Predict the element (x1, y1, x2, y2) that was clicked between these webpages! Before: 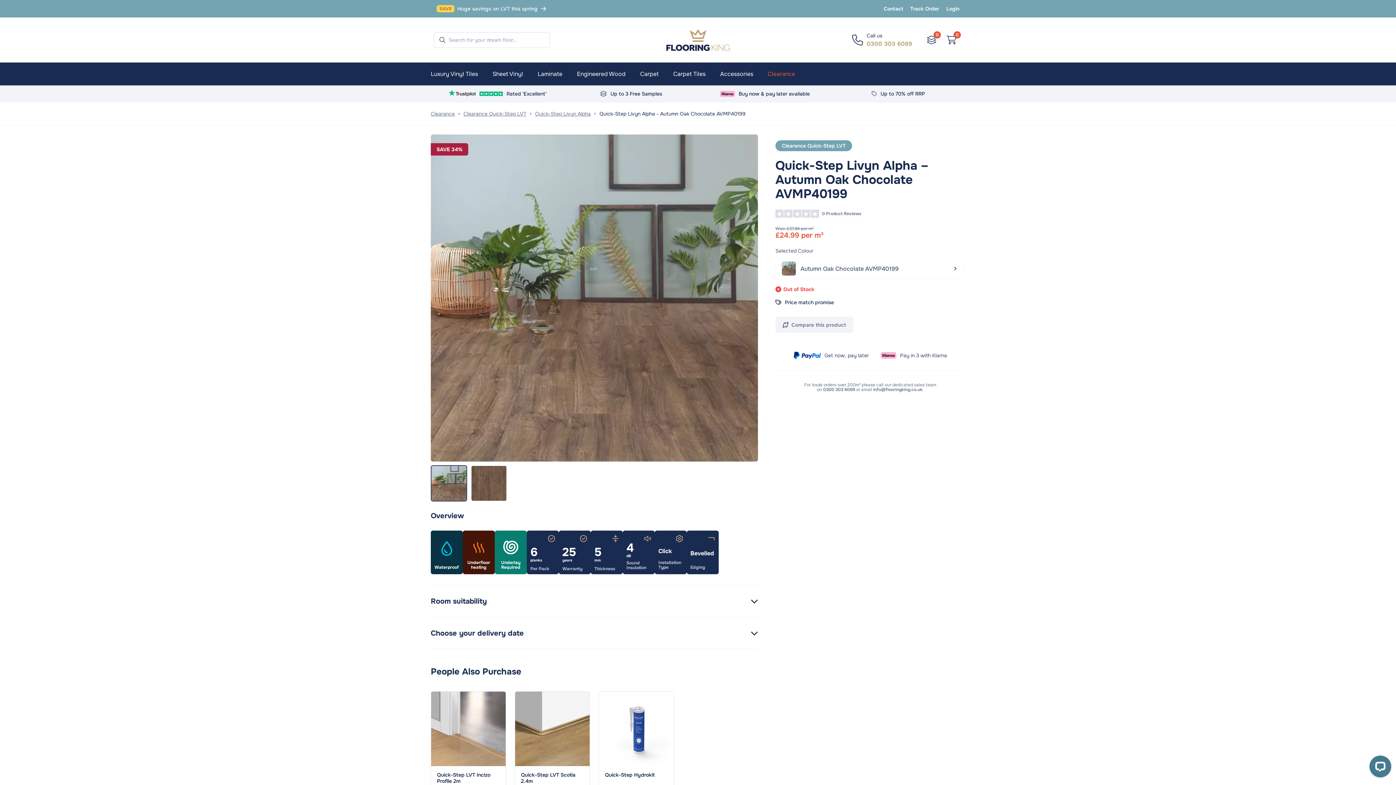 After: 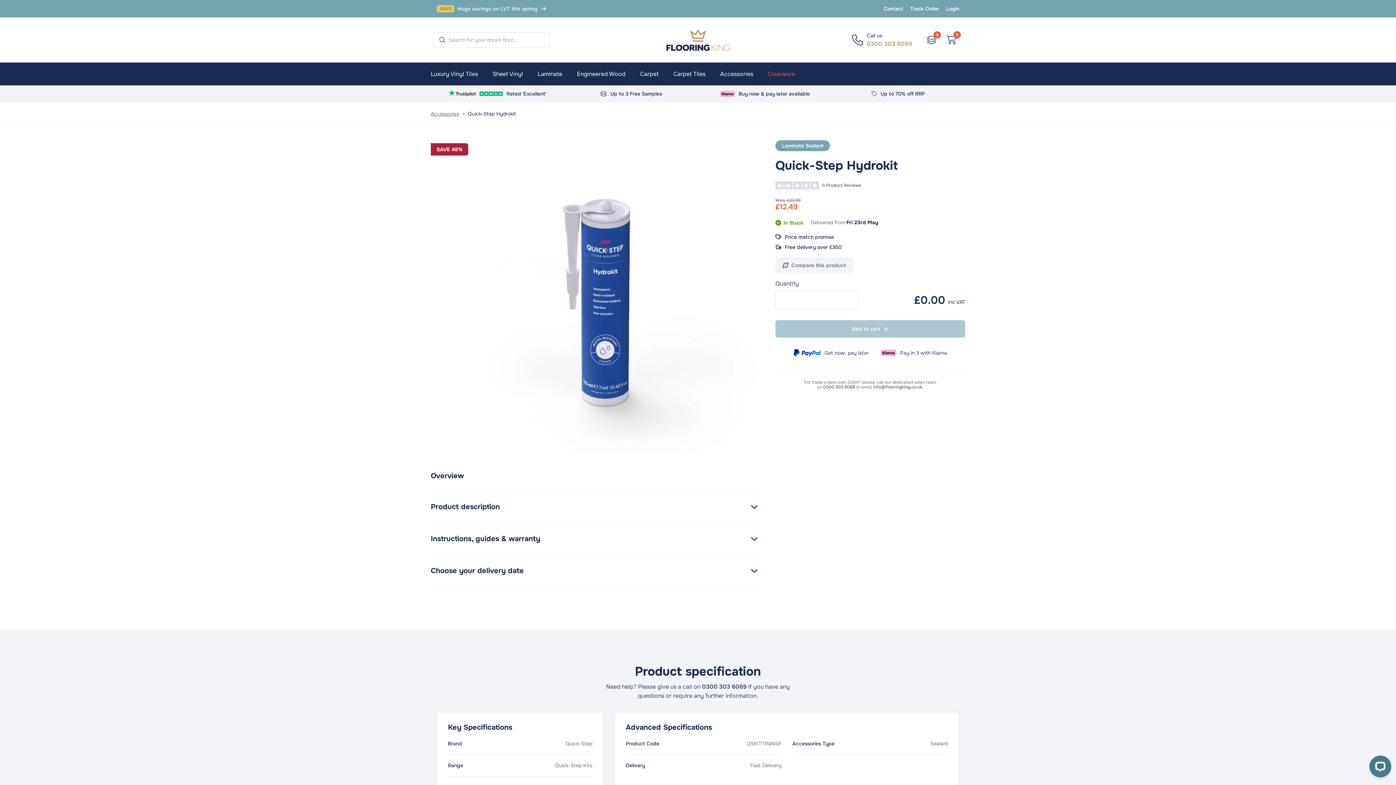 Action: bbox: (599, 691, 673, 784) label: Quick-Step Hydrokit